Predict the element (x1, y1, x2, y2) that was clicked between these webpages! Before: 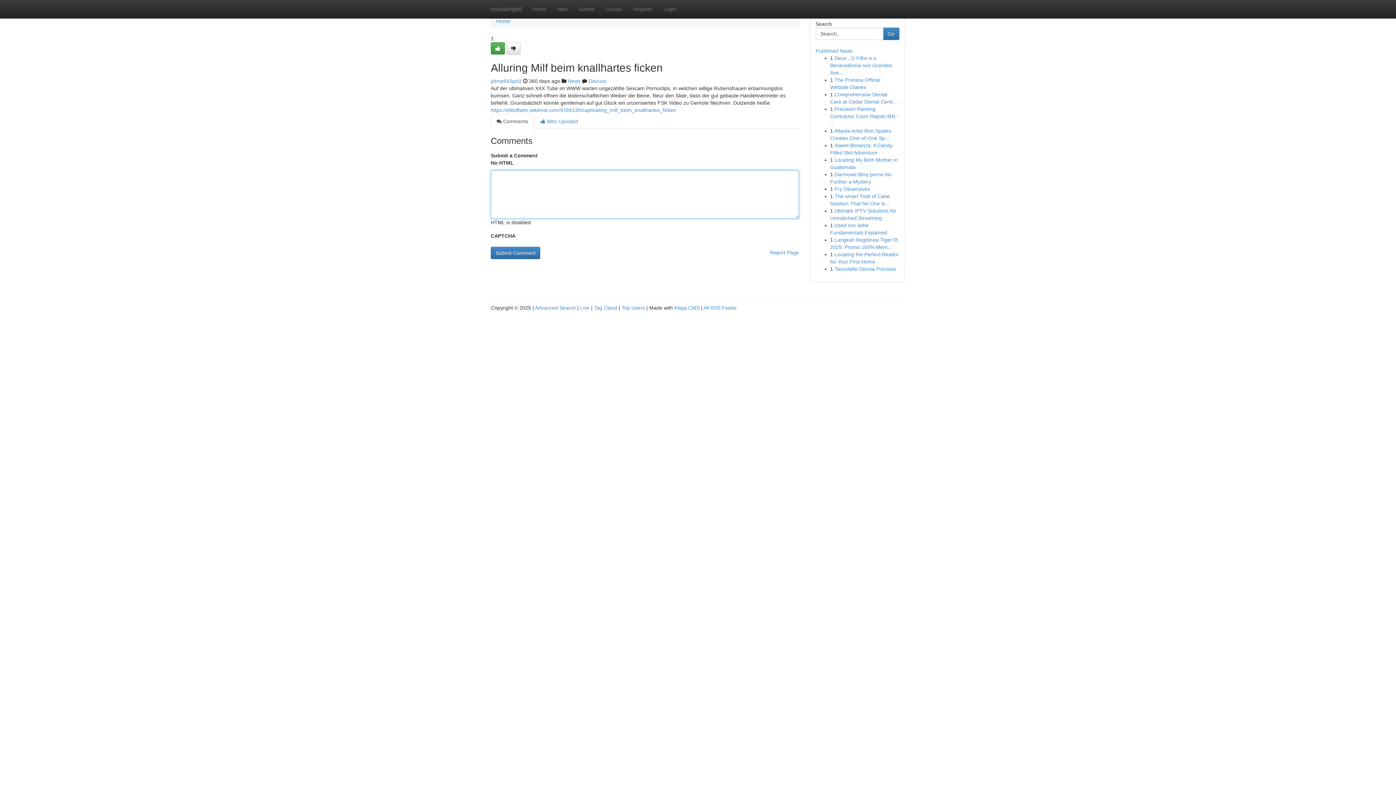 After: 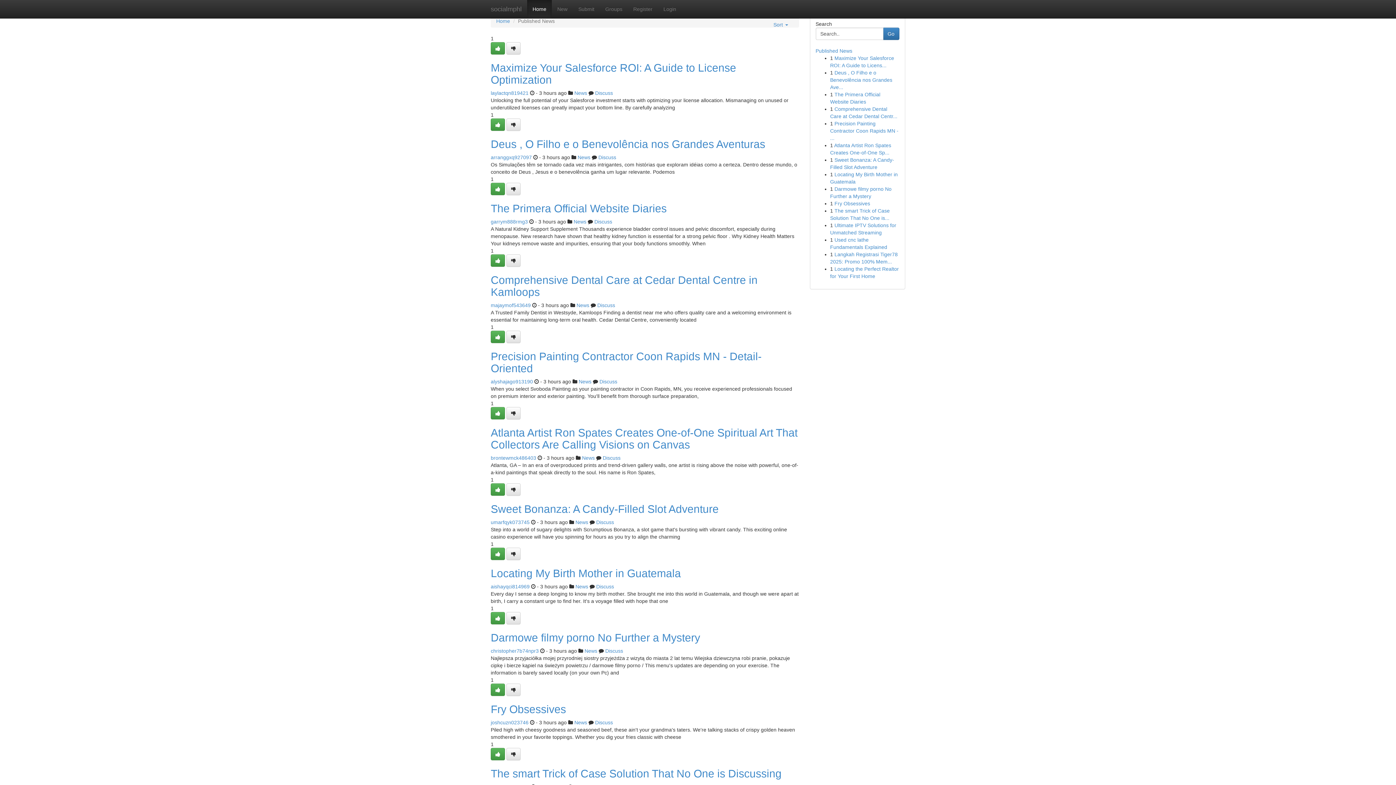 Action: label: Home bbox: (527, 0, 552, 18)